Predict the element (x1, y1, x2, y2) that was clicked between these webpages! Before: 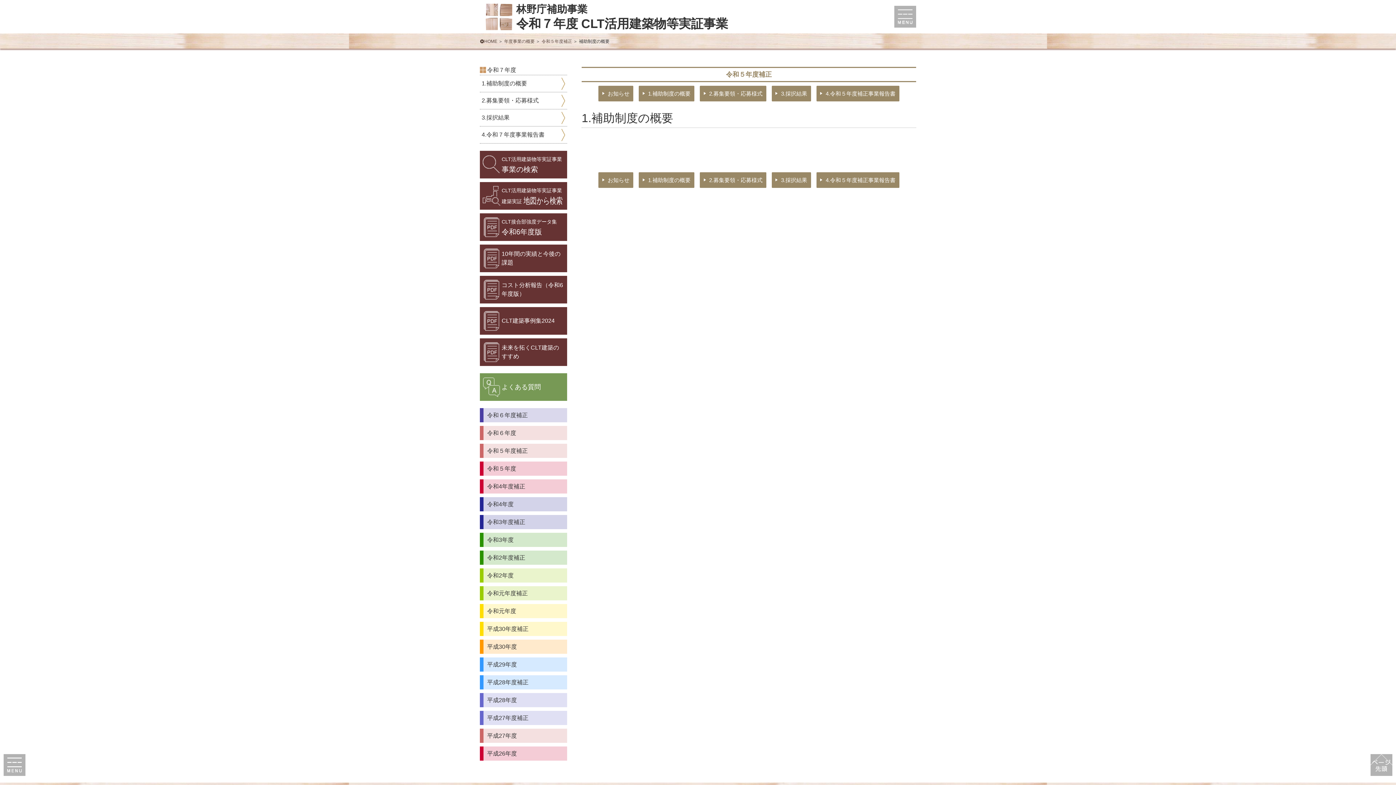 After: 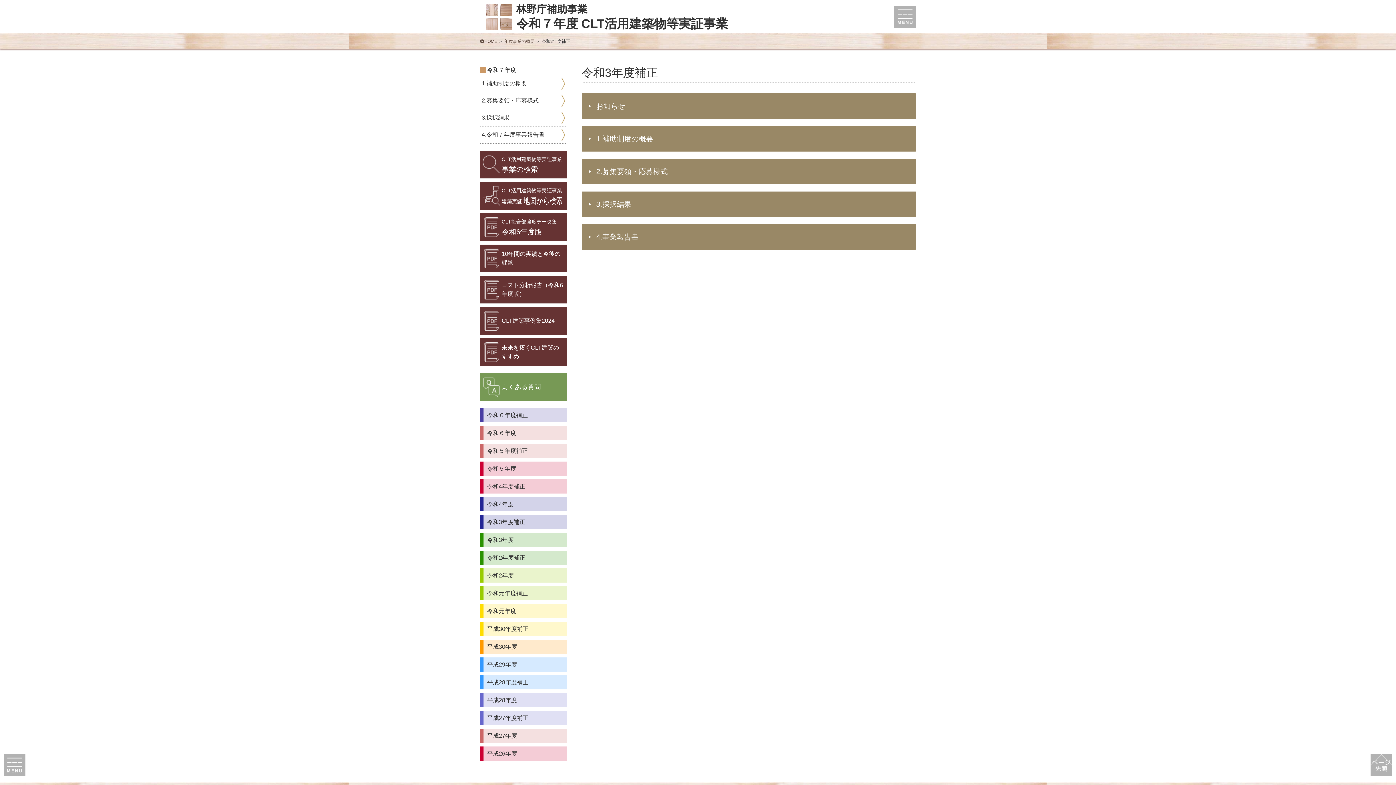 Action: label: 令和3年度補正 bbox: (480, 515, 567, 529)